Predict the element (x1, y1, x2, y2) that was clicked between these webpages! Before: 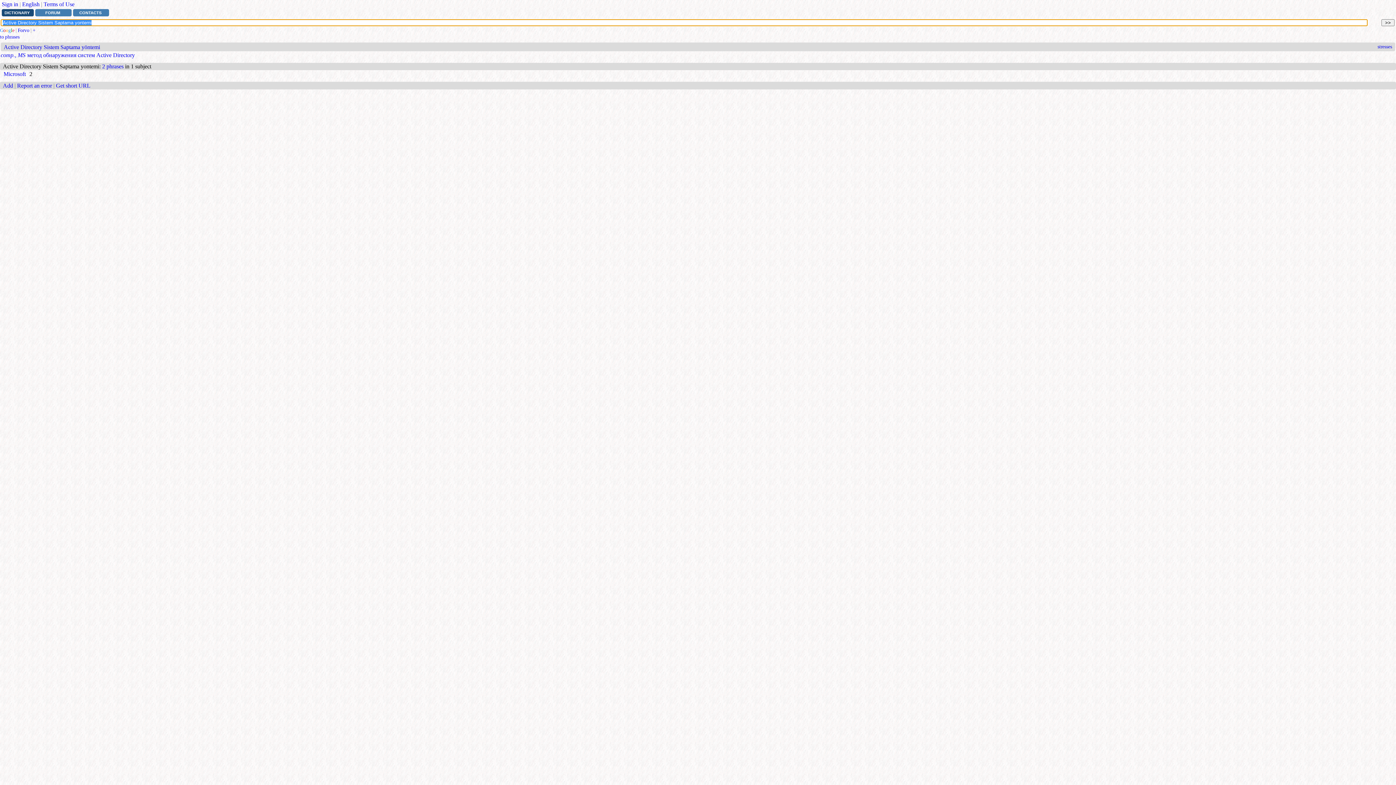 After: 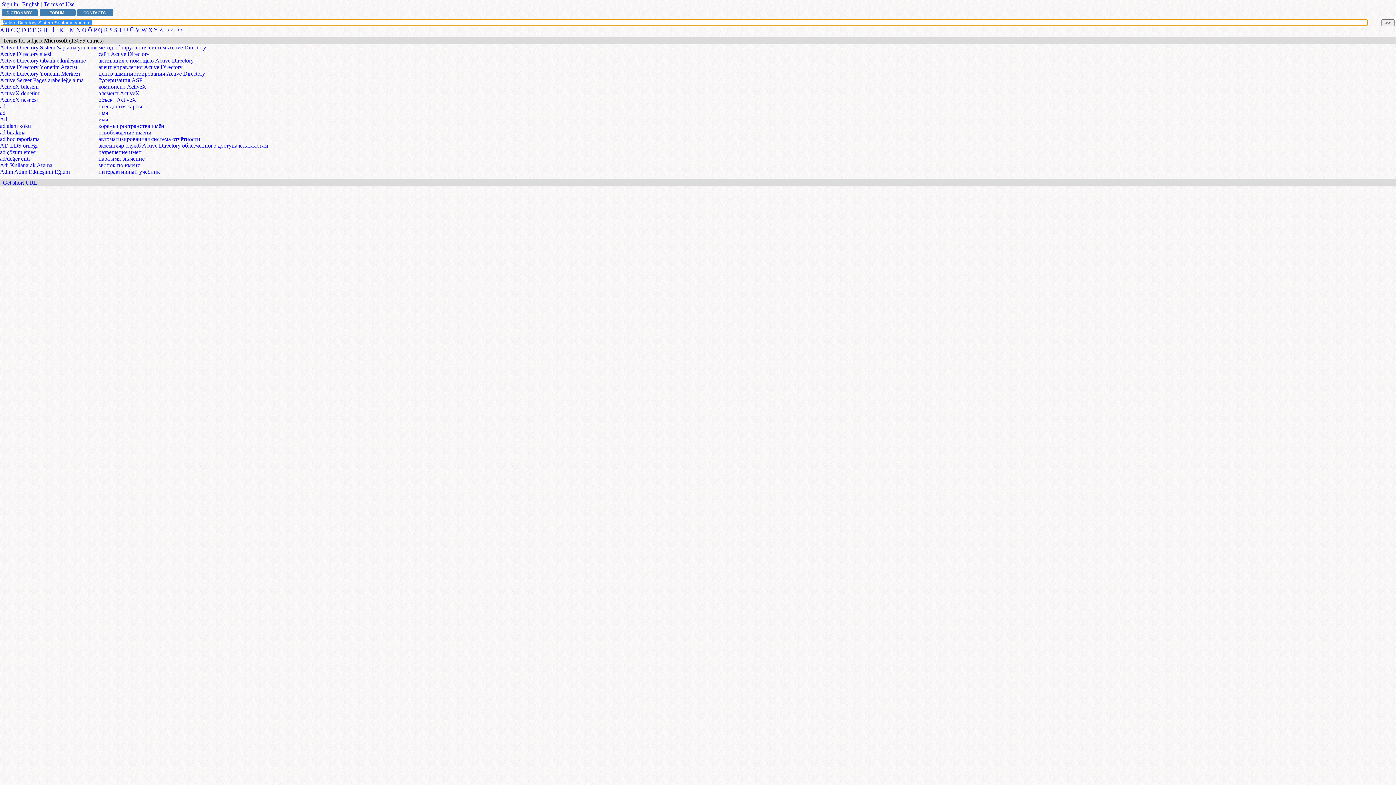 Action: bbox: (0, 52, 25, 58) label: comp., MS